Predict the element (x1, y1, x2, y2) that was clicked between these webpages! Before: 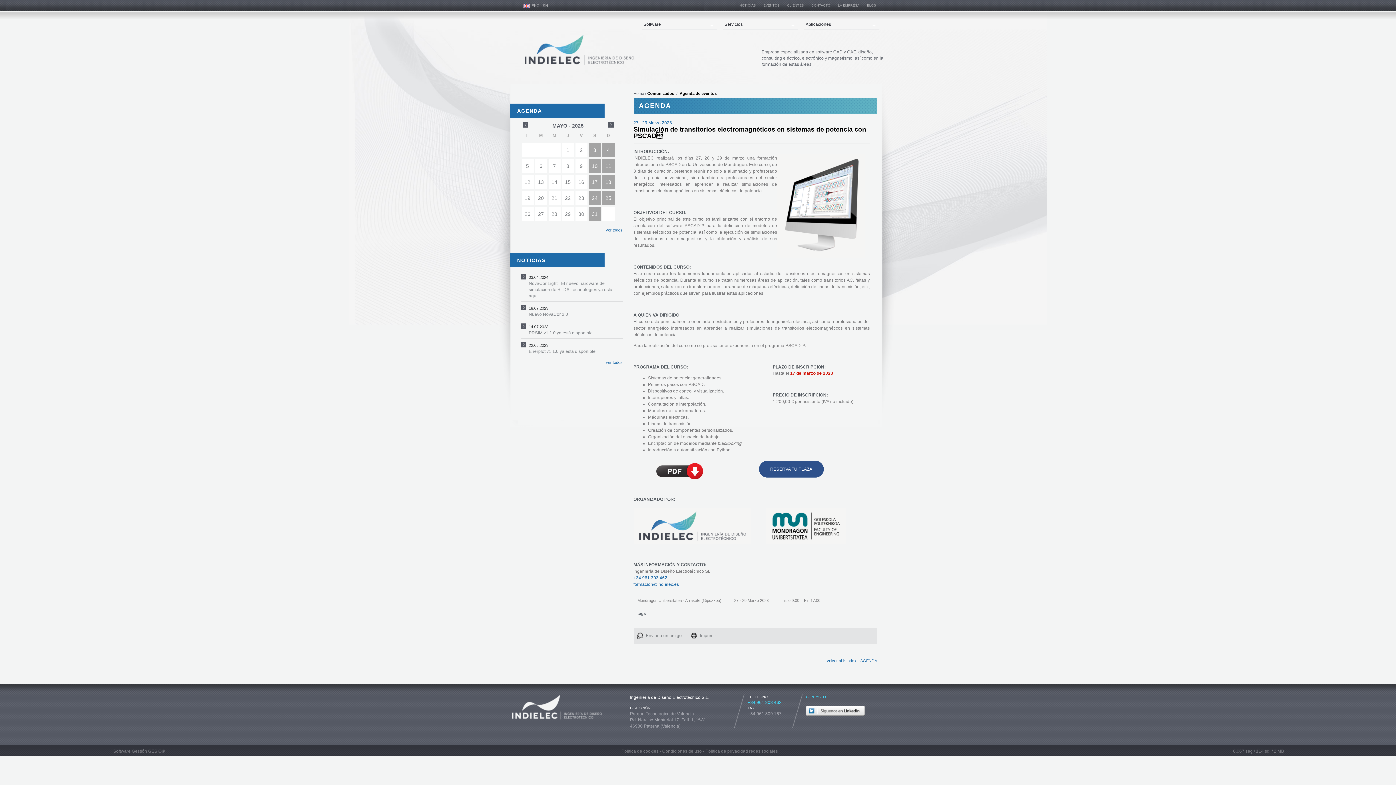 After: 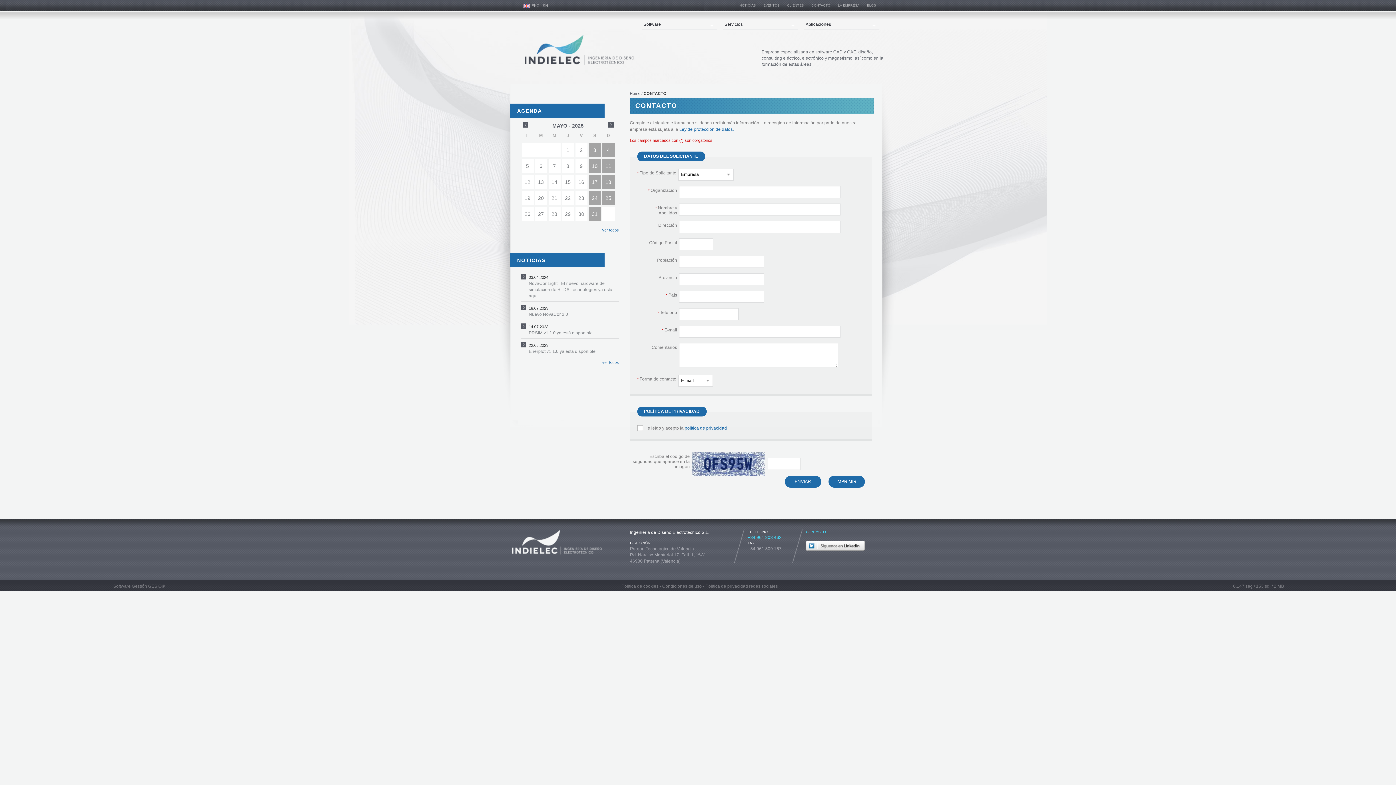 Action: bbox: (806, 695, 826, 699) label: CONTACTO